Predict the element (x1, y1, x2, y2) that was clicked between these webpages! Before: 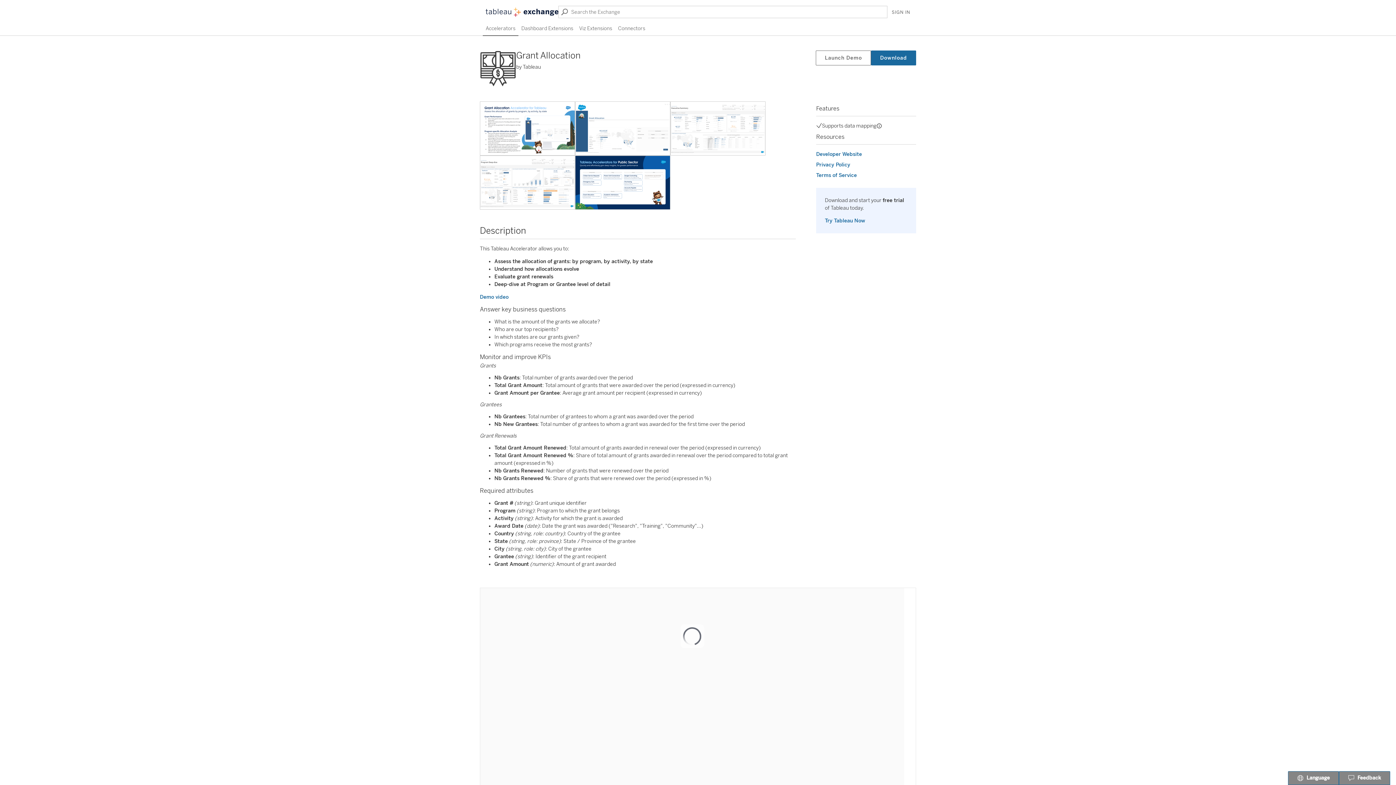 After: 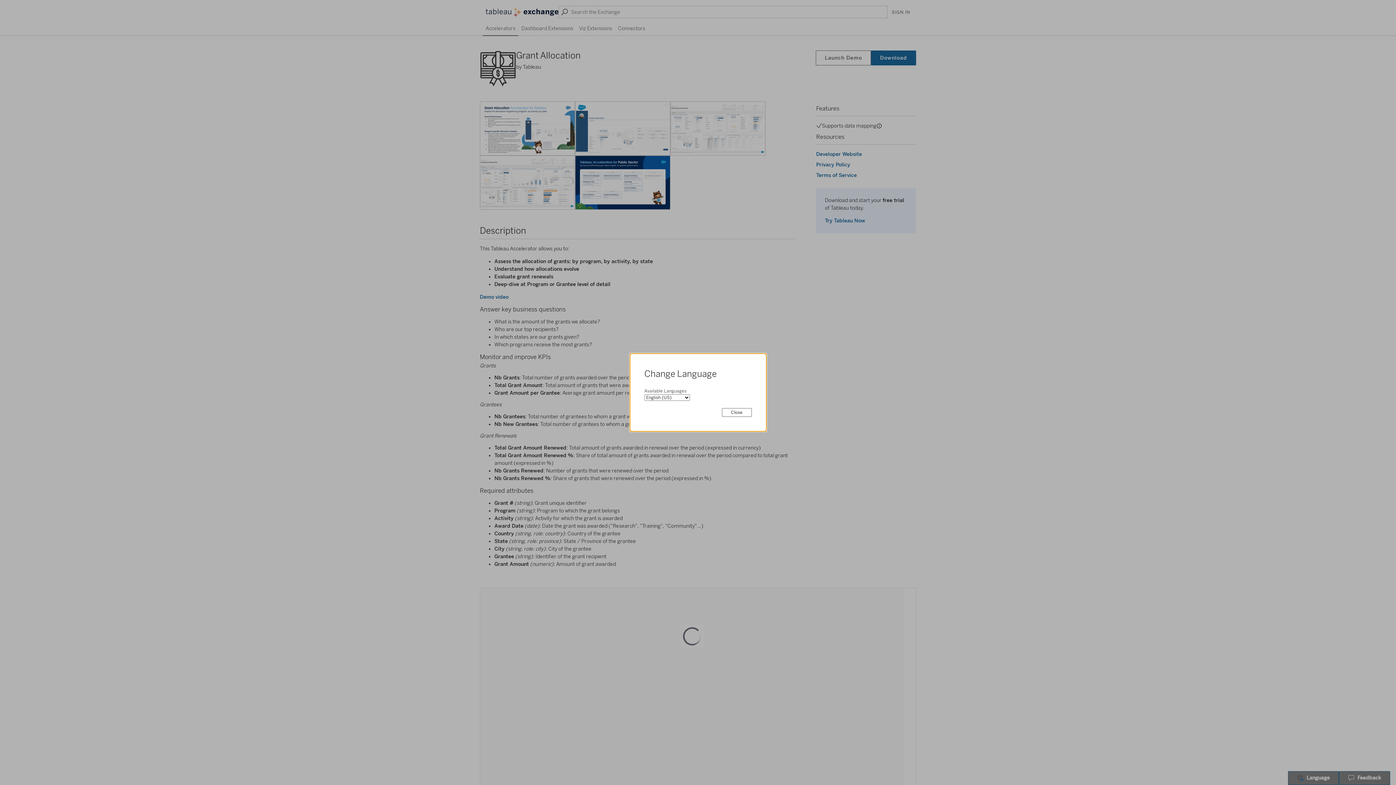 Action: bbox: (1288, 771, 1339, 785) label: Language